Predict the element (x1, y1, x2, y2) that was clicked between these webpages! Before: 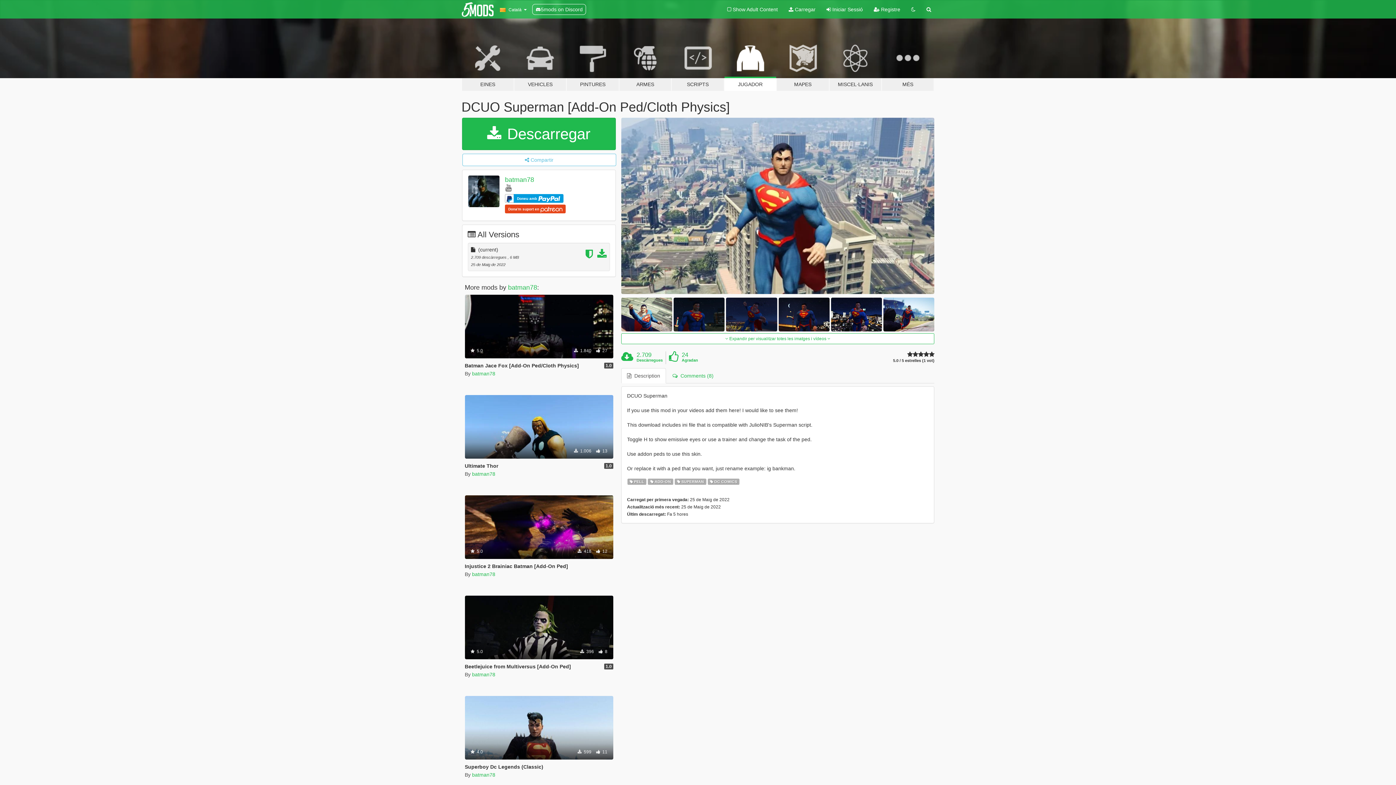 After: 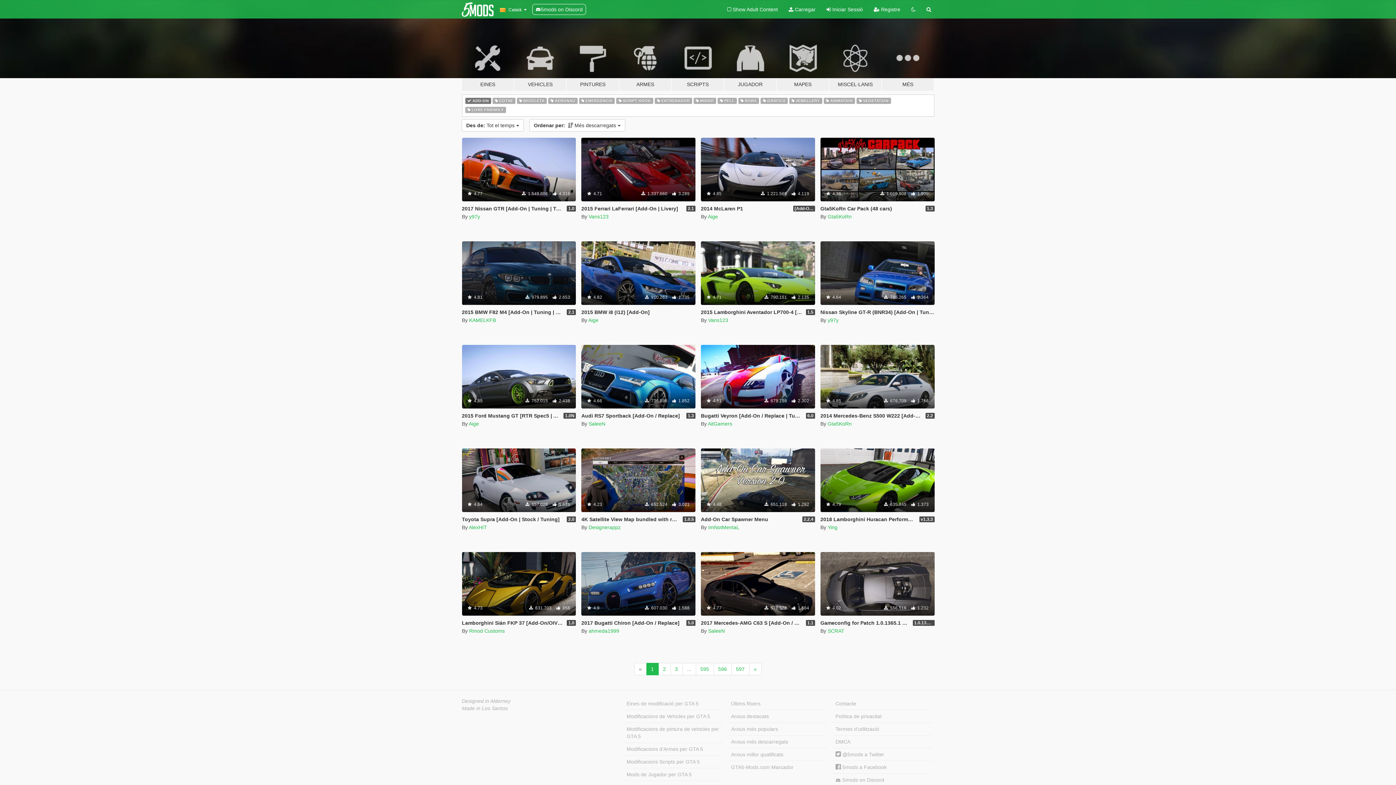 Action: bbox: (648, 477, 673, 485) label:  ADD-ON